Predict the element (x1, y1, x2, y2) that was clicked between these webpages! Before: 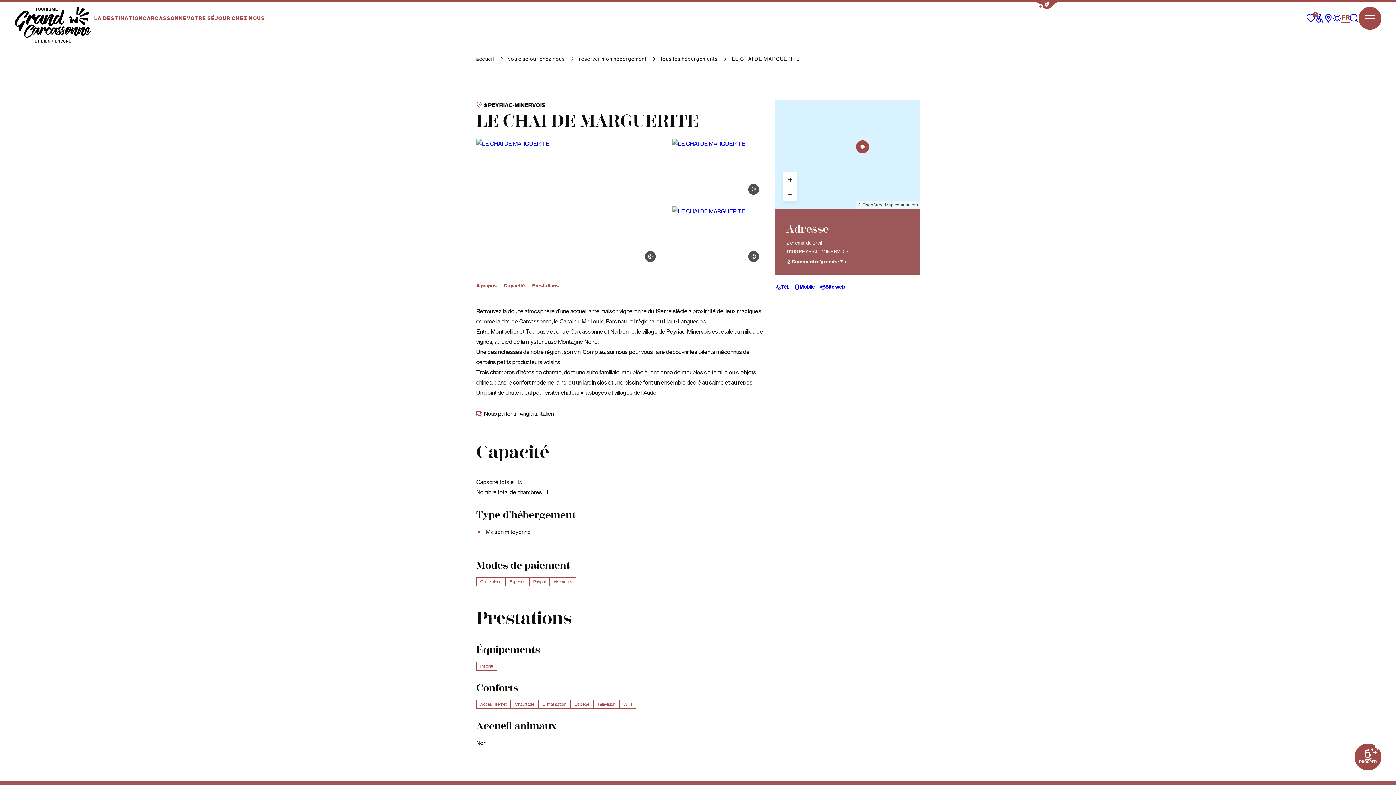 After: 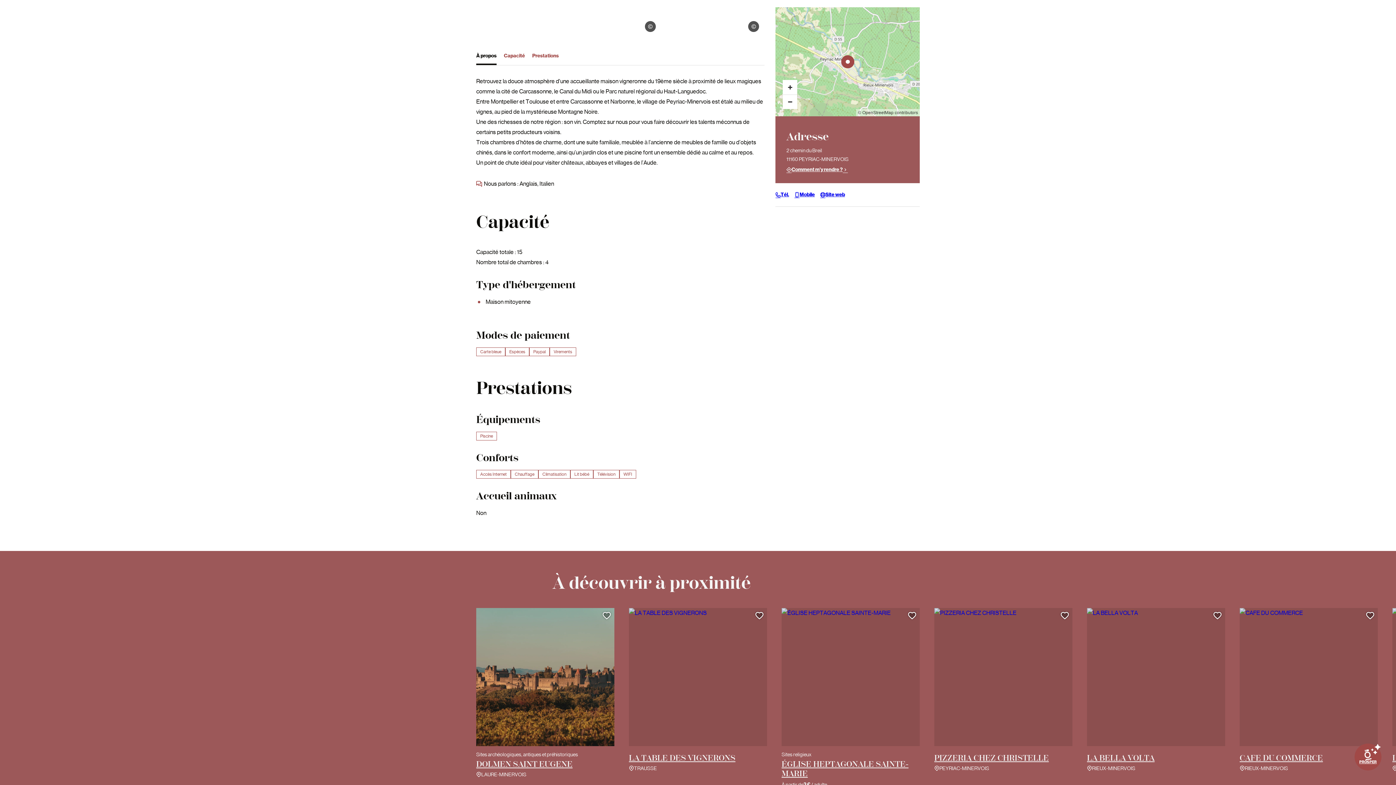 Action: bbox: (476, 278, 496, 294) label: À propos